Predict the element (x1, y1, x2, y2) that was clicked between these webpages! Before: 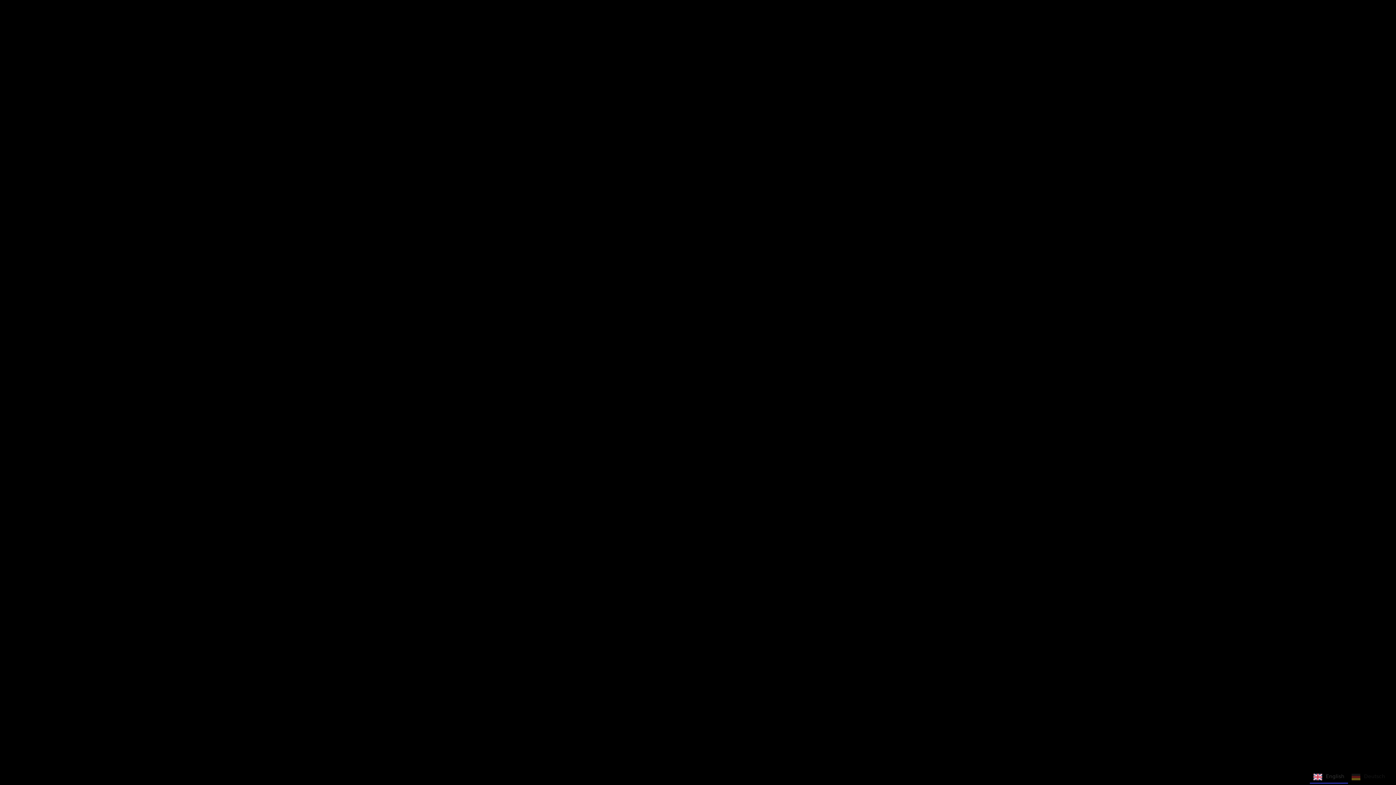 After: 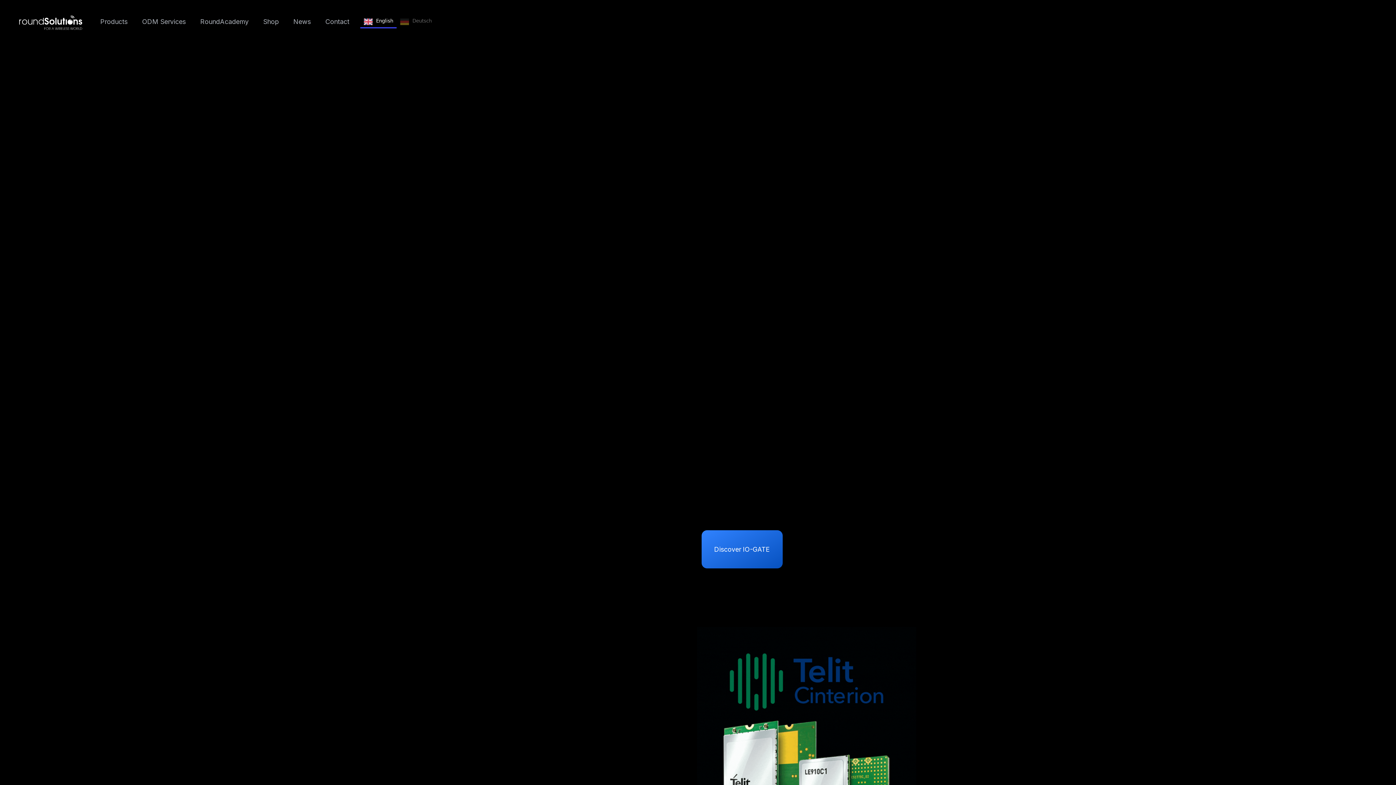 Action: label: Back to Home bbox: (663, 419, 732, 457)